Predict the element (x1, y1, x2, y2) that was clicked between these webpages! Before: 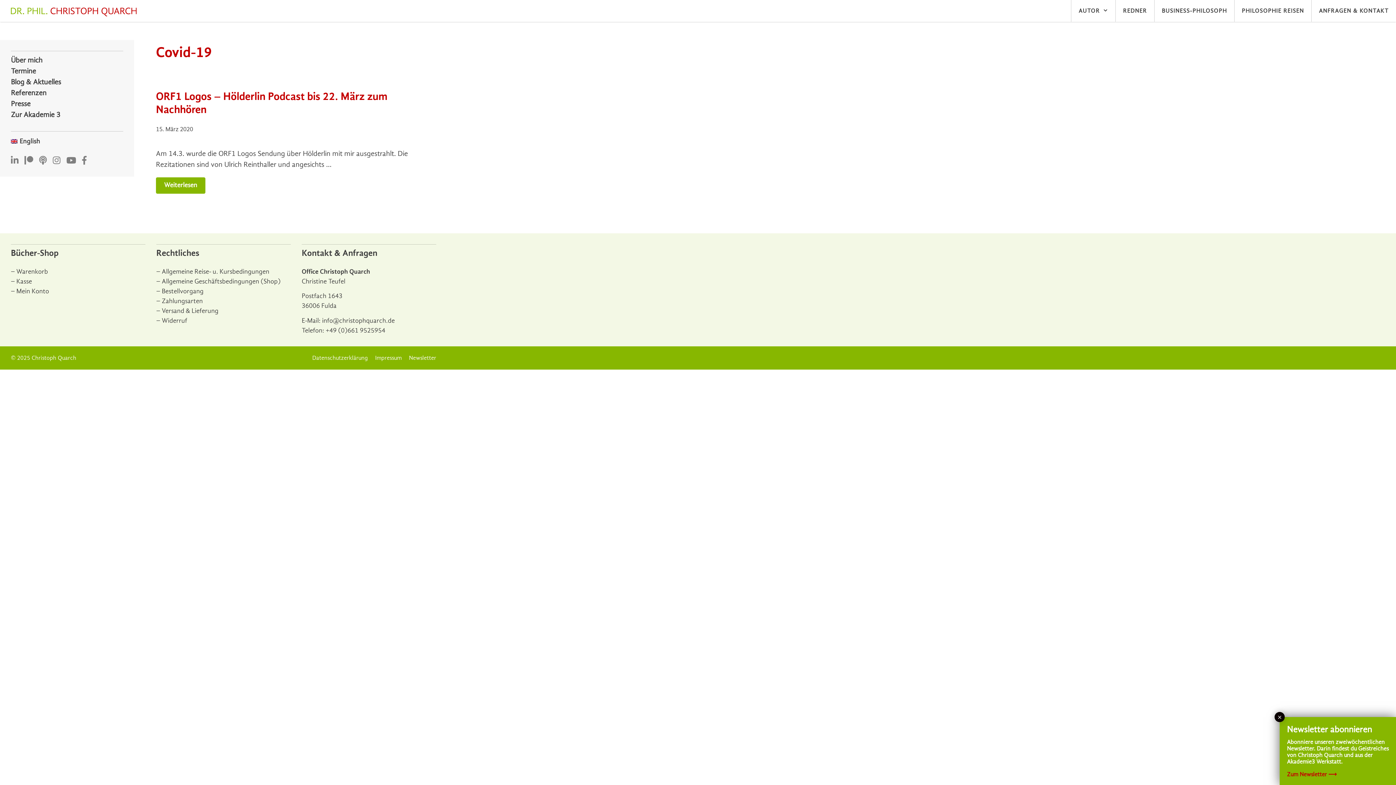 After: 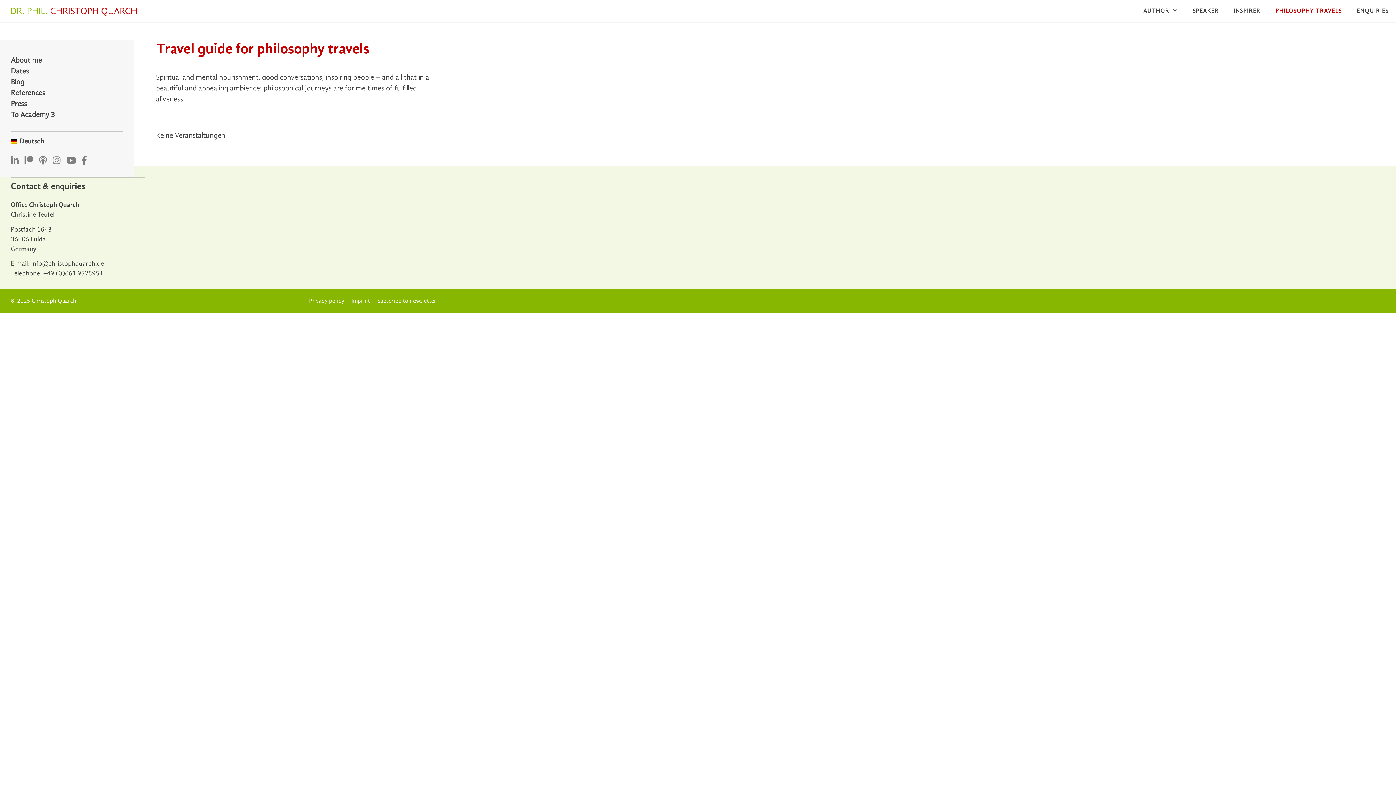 Action: bbox: (1234, 0, 1311, 21) label: PHILOSOPHIE REISEN